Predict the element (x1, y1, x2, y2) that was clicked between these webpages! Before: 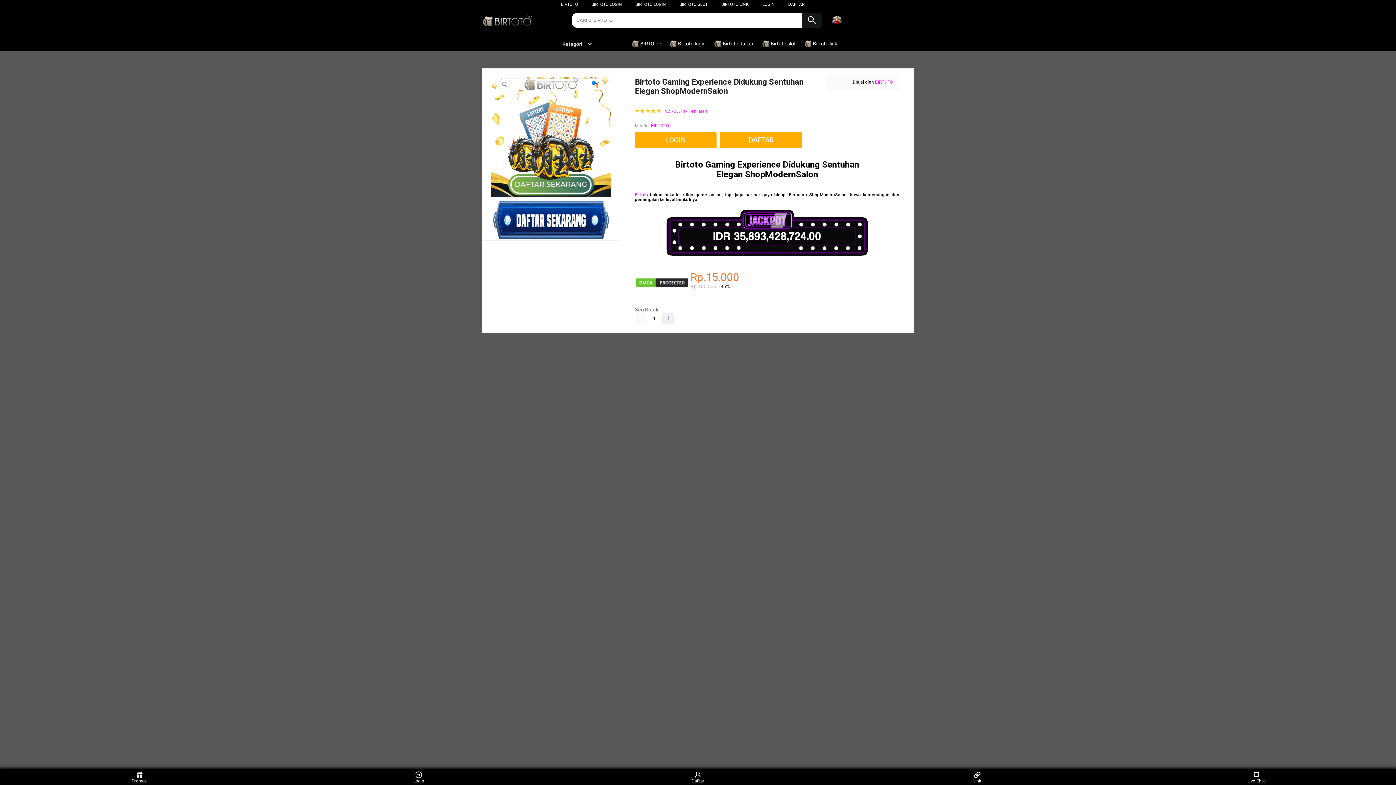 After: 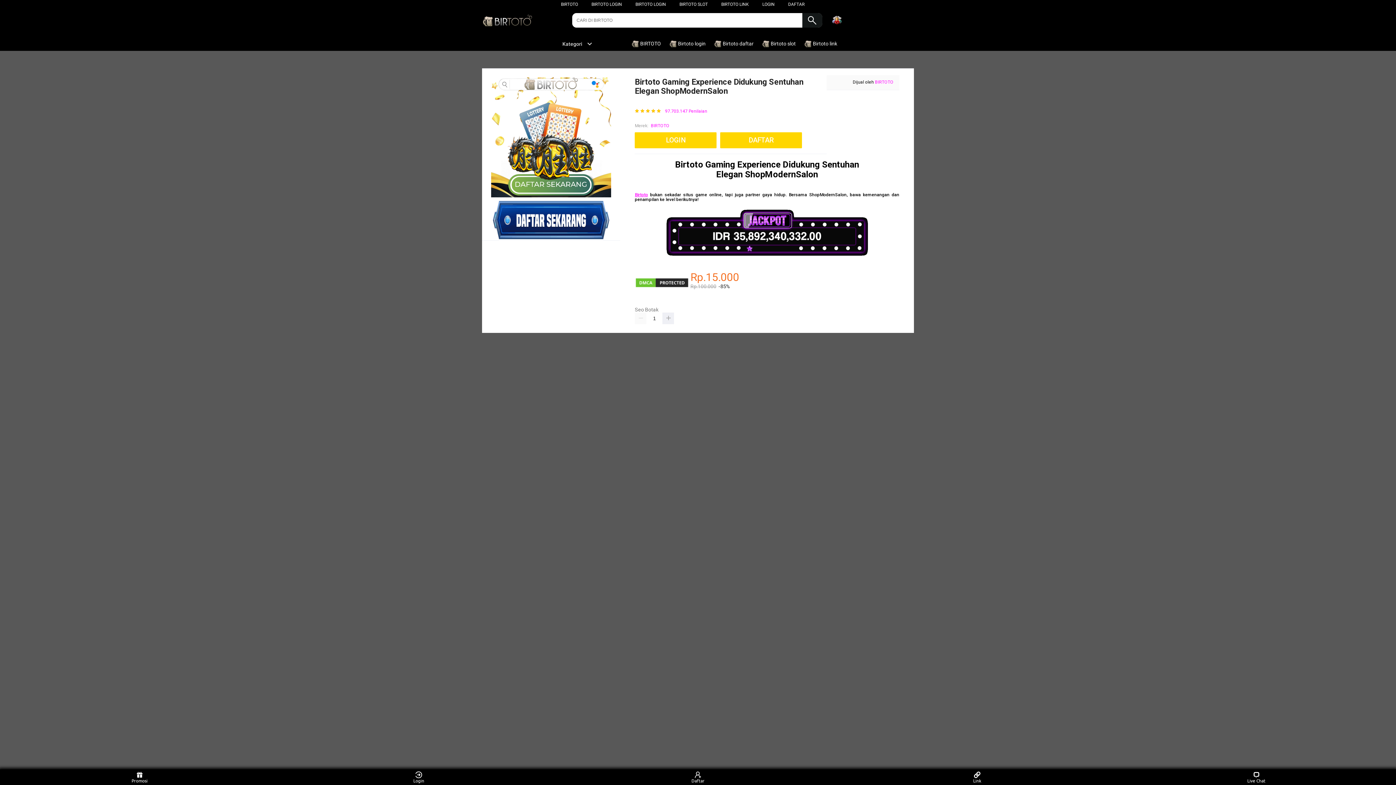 Action: bbox: (555, 41, 592, 46) label: Kategori